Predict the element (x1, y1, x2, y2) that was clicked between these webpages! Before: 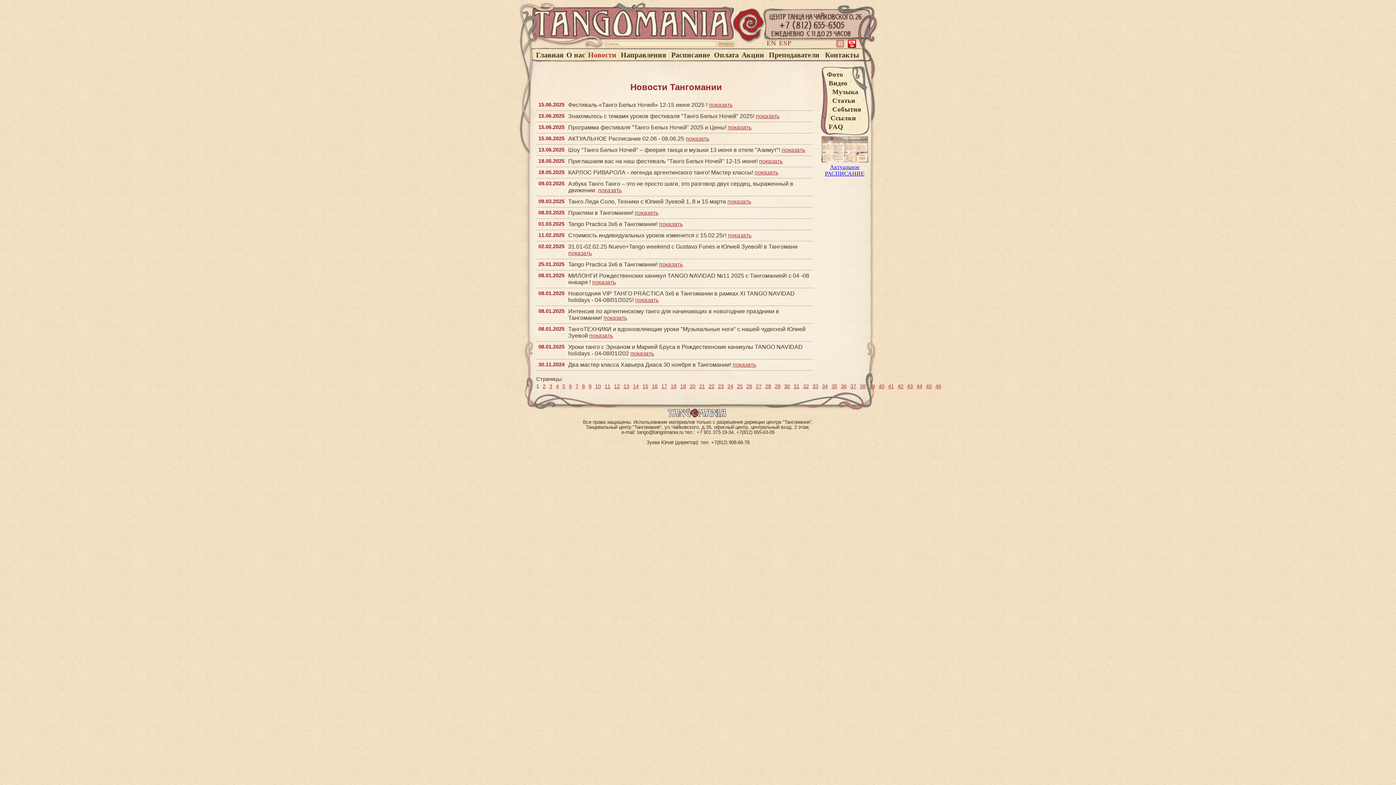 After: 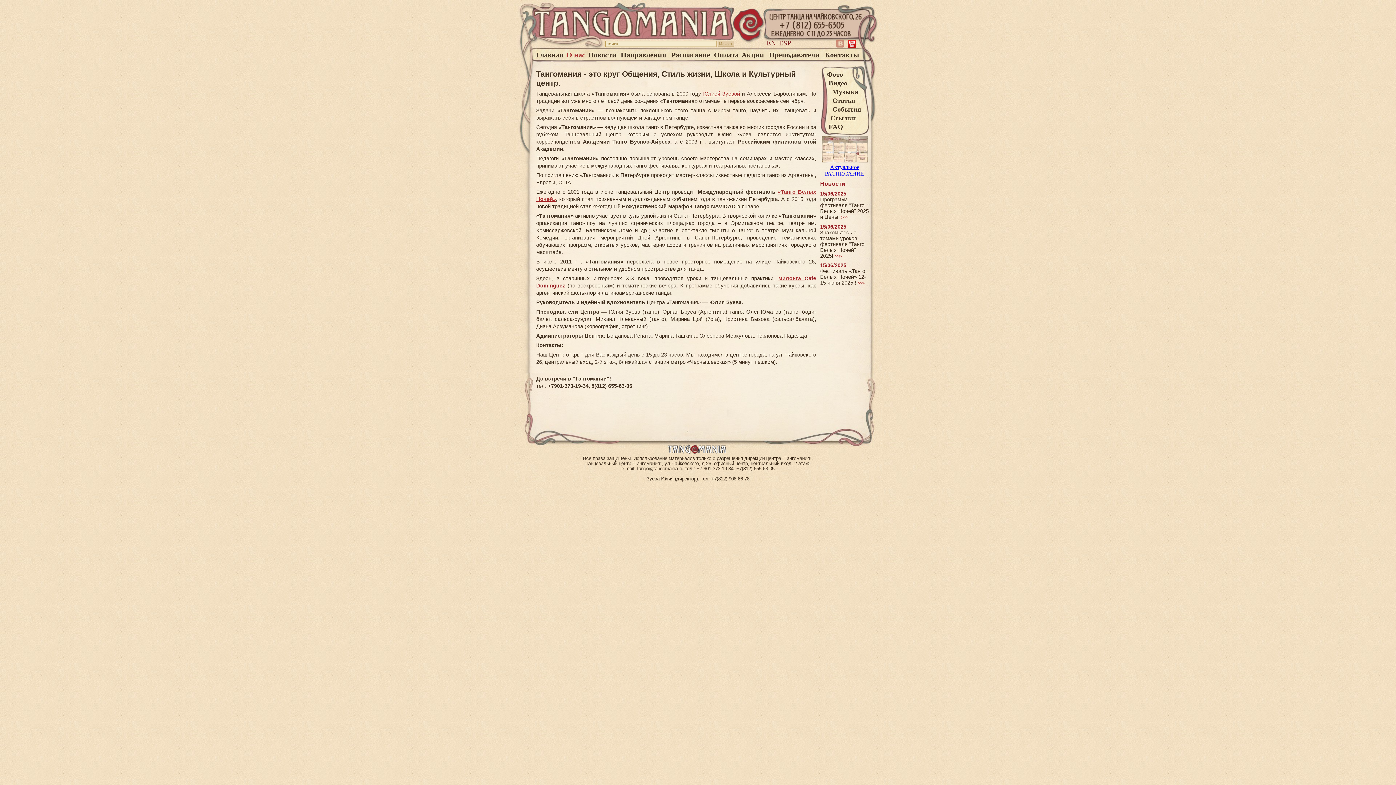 Action: label: О нас bbox: (566, 50, 585, 58)